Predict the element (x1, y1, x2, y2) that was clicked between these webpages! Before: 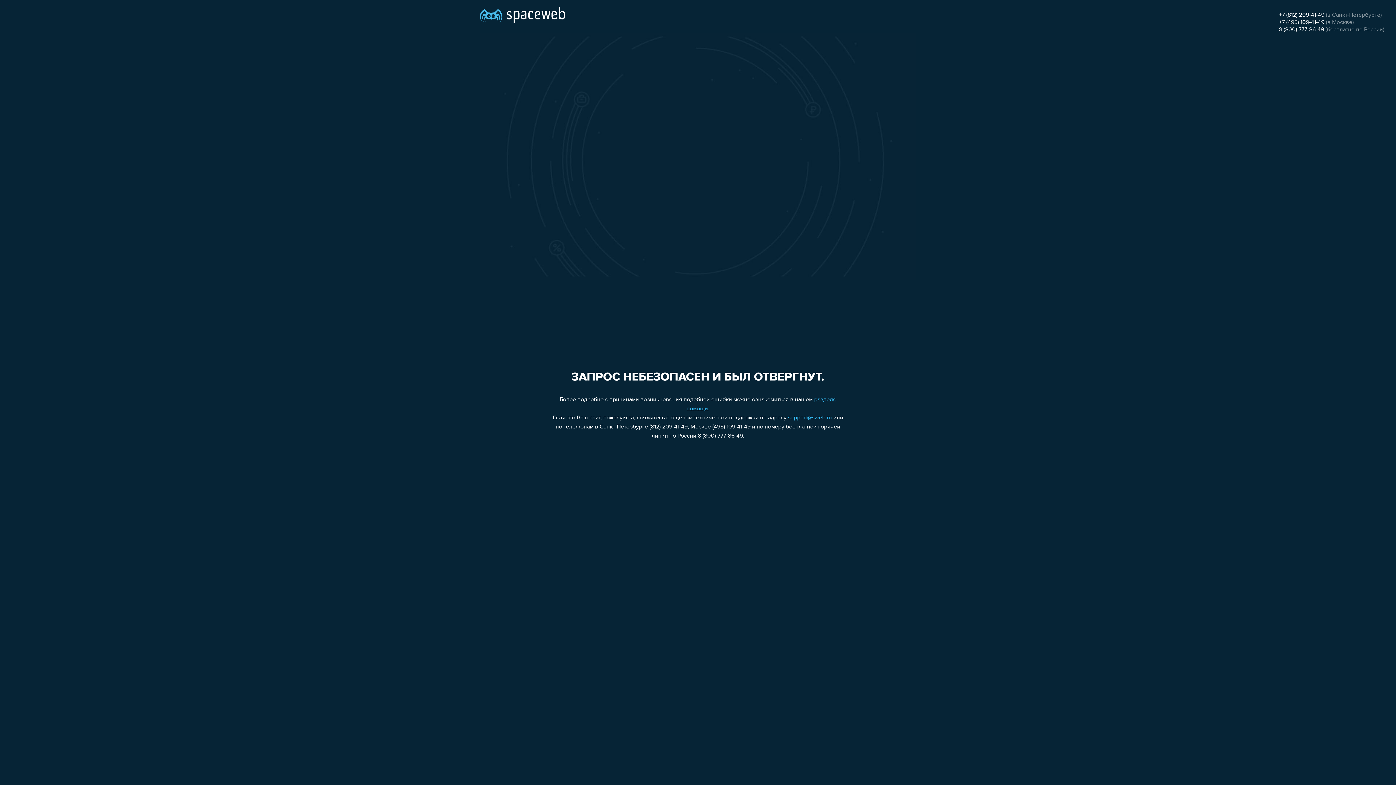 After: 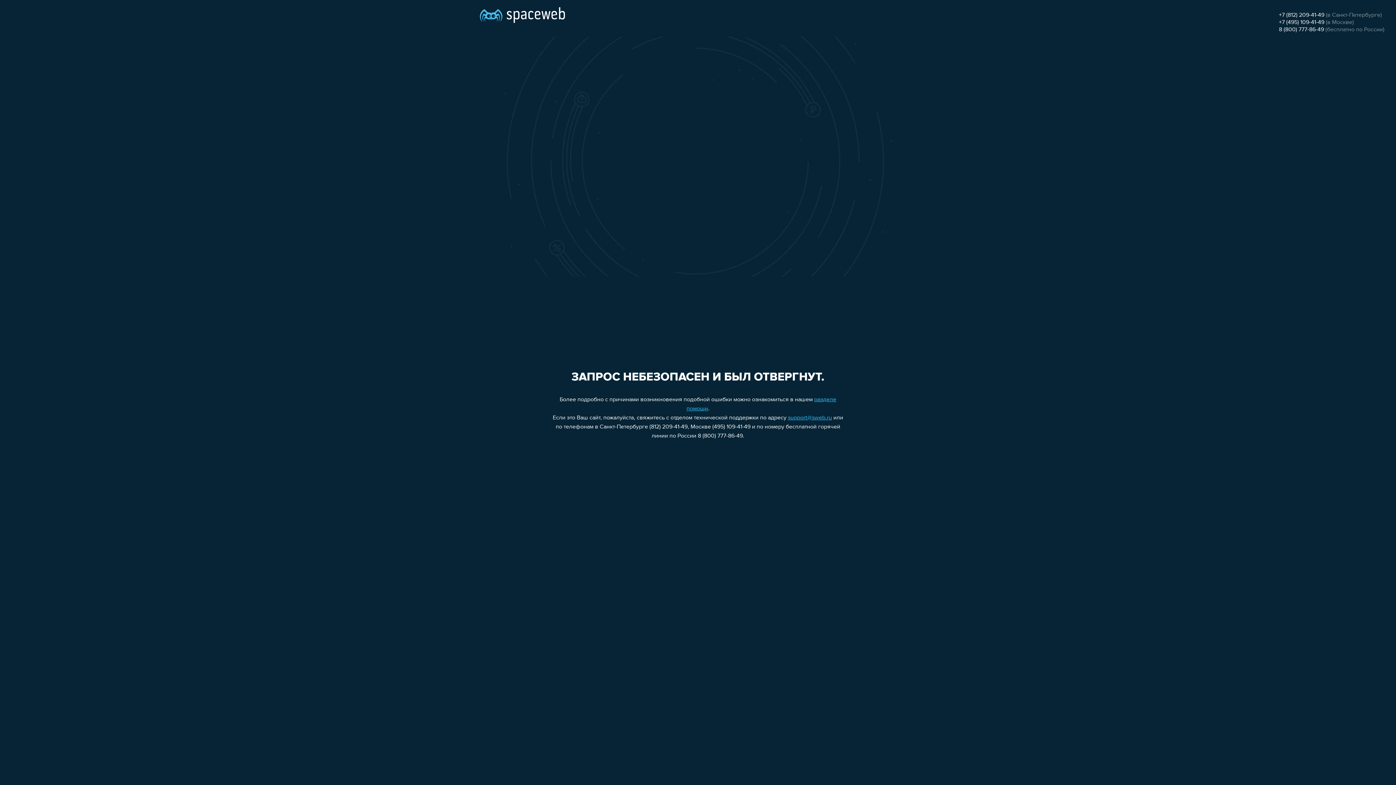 Action: bbox: (1279, 12, 1324, 18) label: +7 (812) 209-41-49